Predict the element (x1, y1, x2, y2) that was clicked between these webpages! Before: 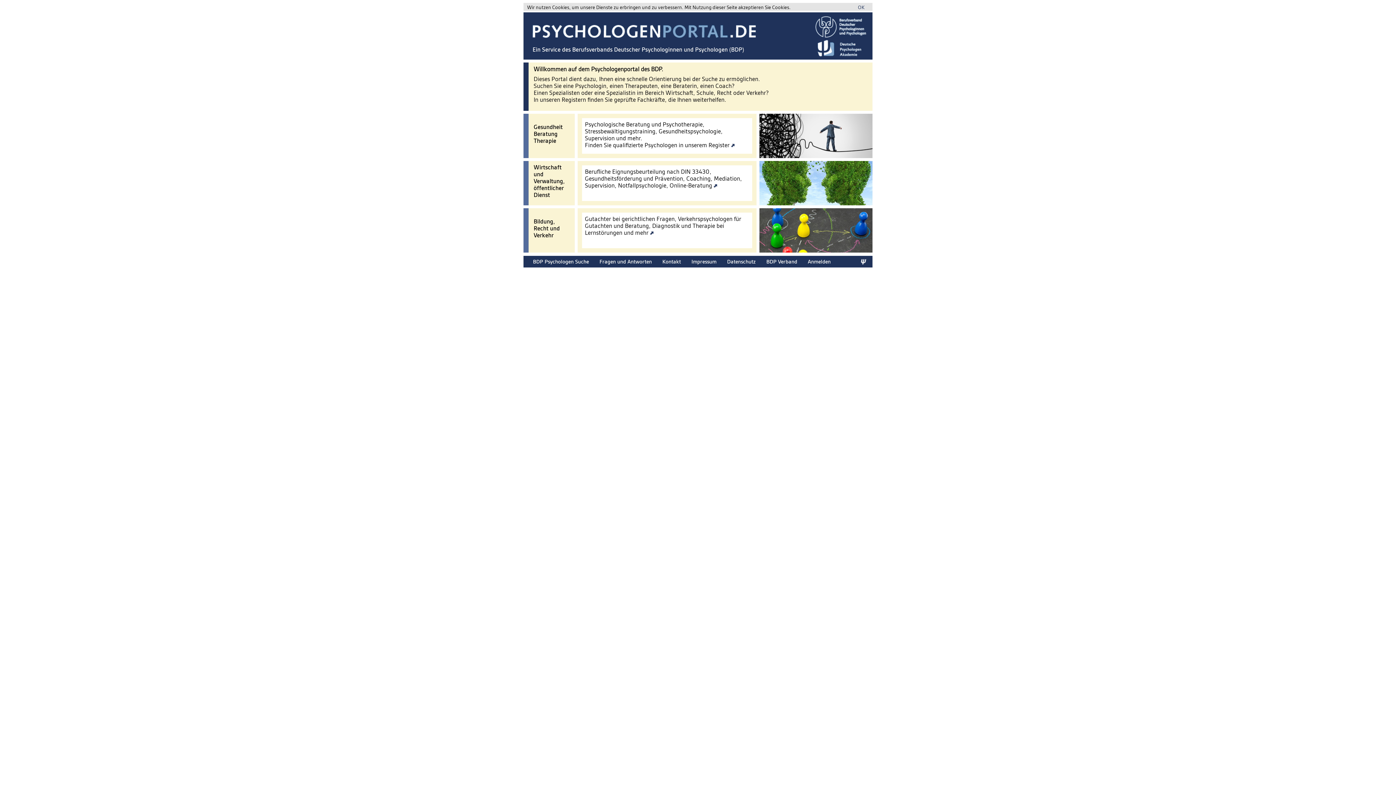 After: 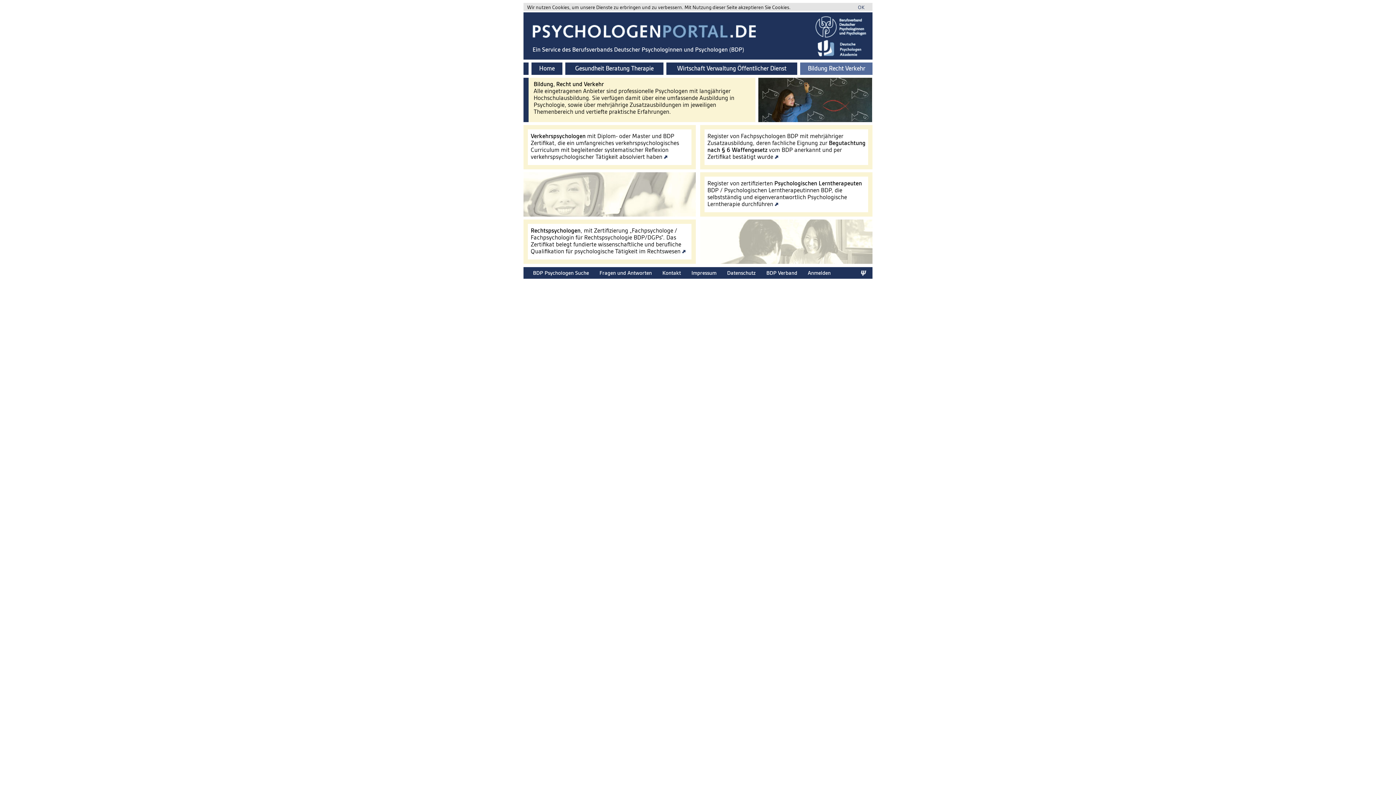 Action: label: Gutachter bei gerichtlichen Fragen, Verkehrspsychologen für Gutachten und Beratung, Diagnostik und Therapie bei Lernstörungen und mehr  bbox: (585, 215, 741, 236)